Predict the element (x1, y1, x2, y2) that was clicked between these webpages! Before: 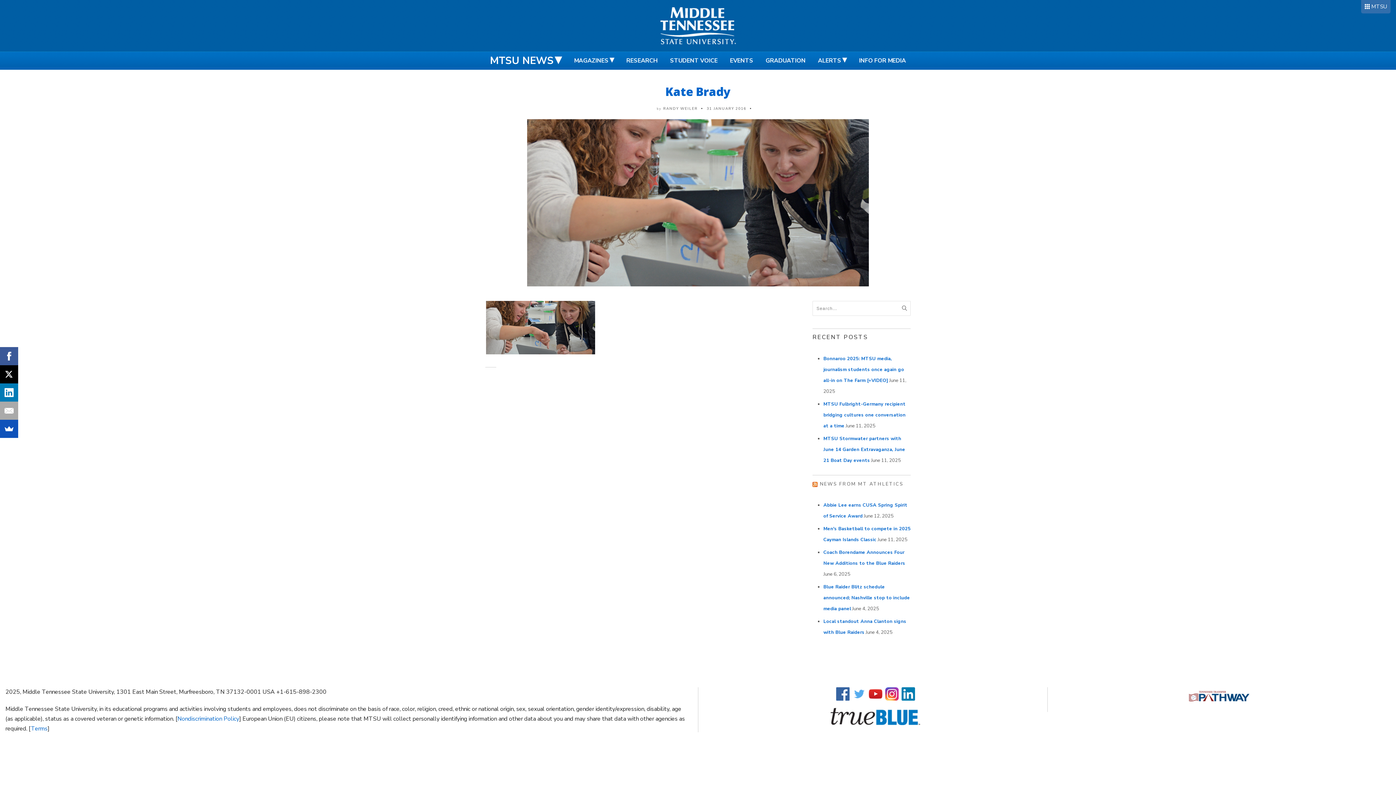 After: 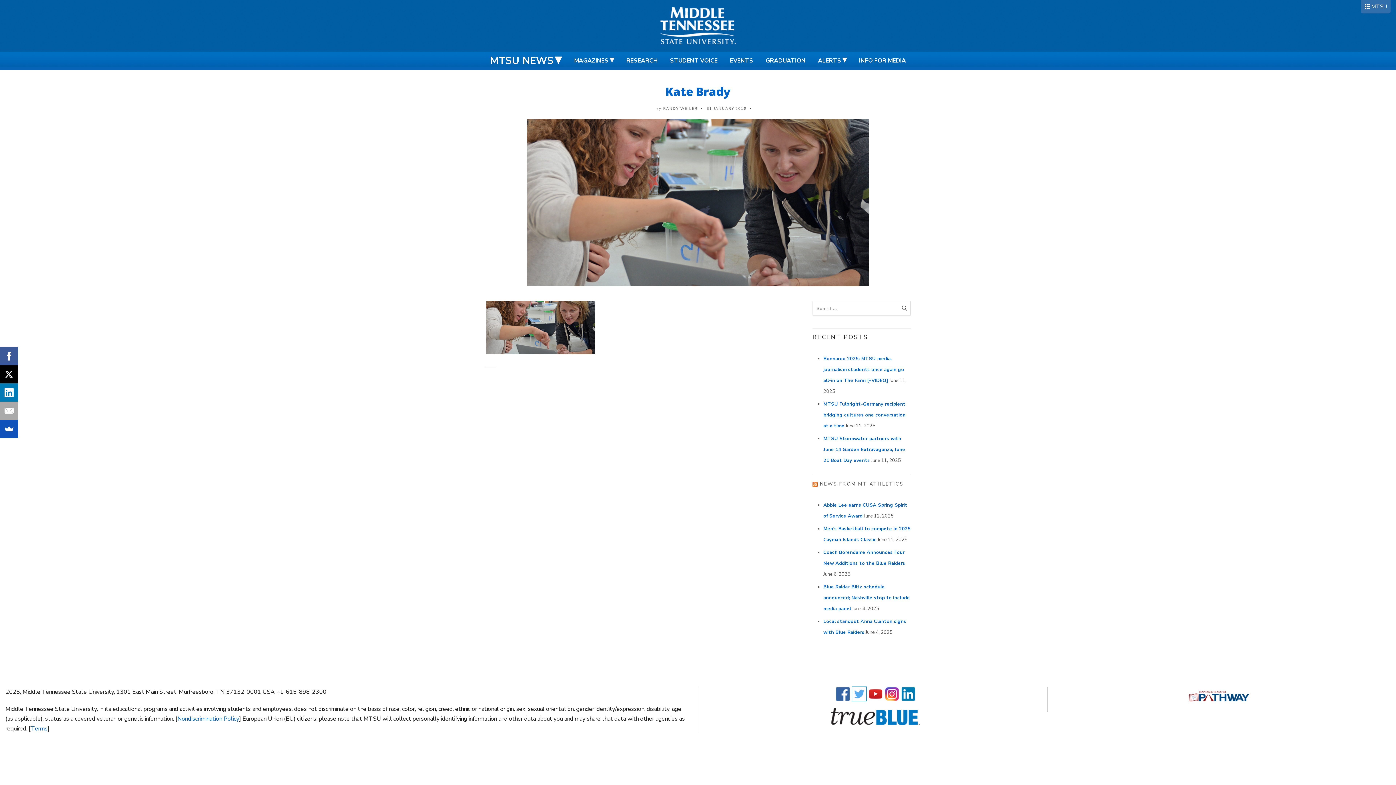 Action: bbox: (852, 689, 866, 697)